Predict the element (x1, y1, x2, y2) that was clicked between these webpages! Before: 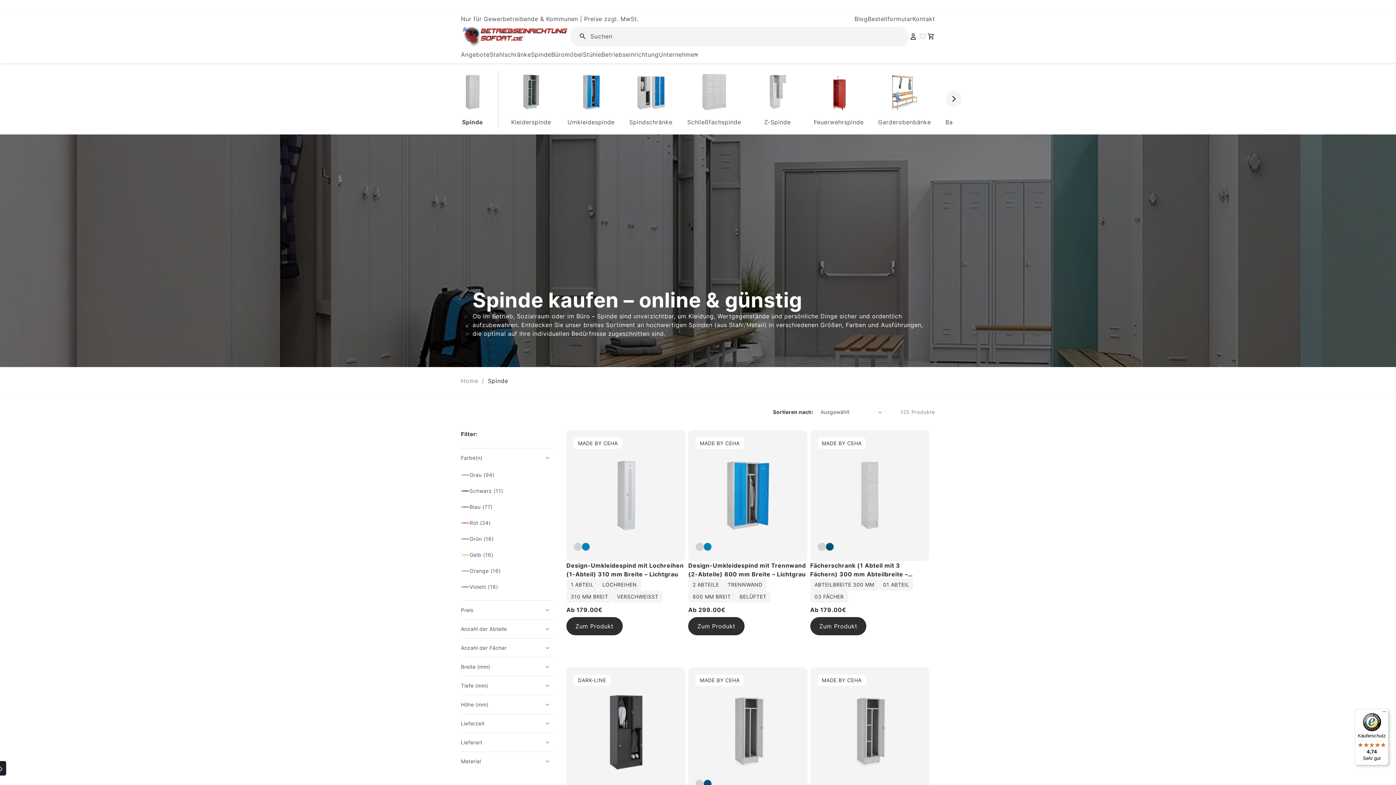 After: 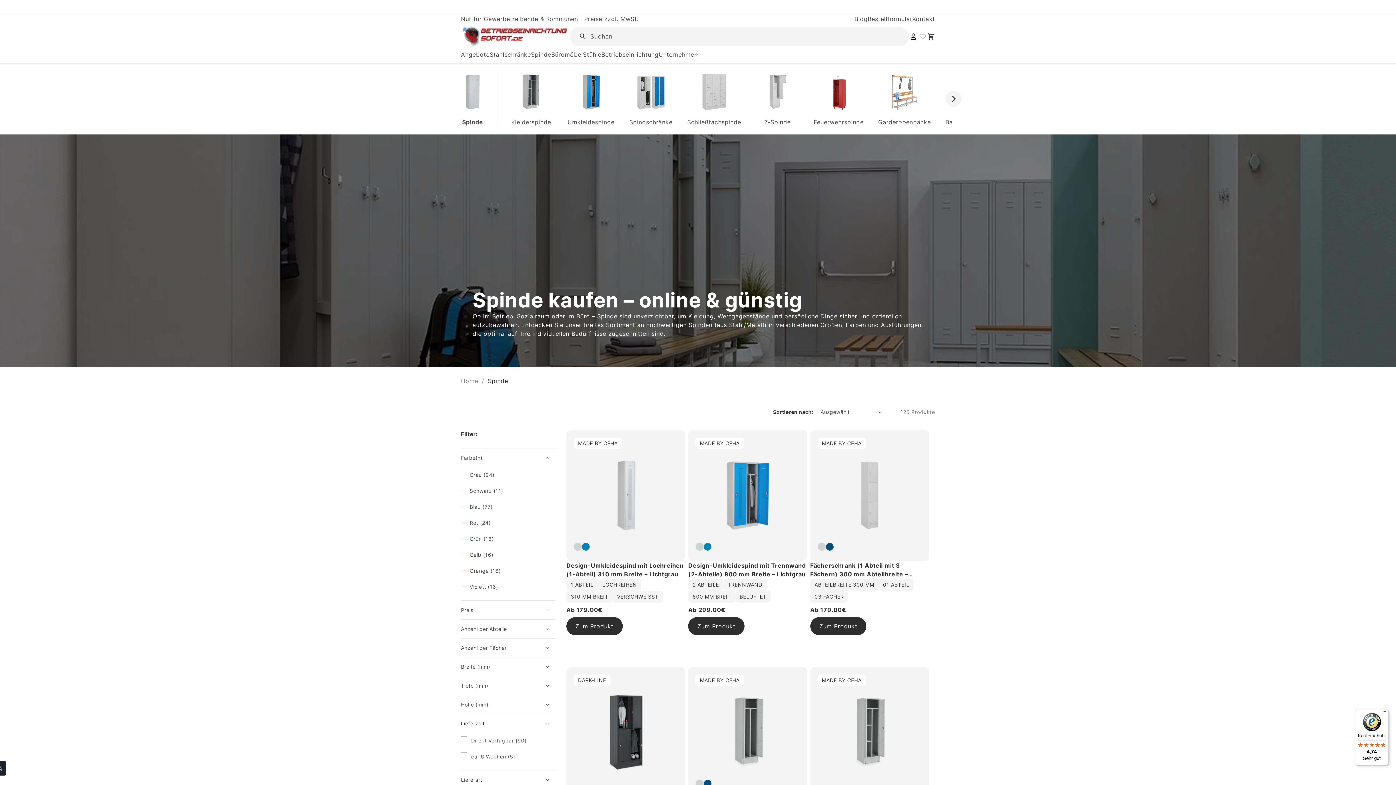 Action: bbox: (461, 714, 555, 733) label: Lieferzeit (0 ausgewählt)